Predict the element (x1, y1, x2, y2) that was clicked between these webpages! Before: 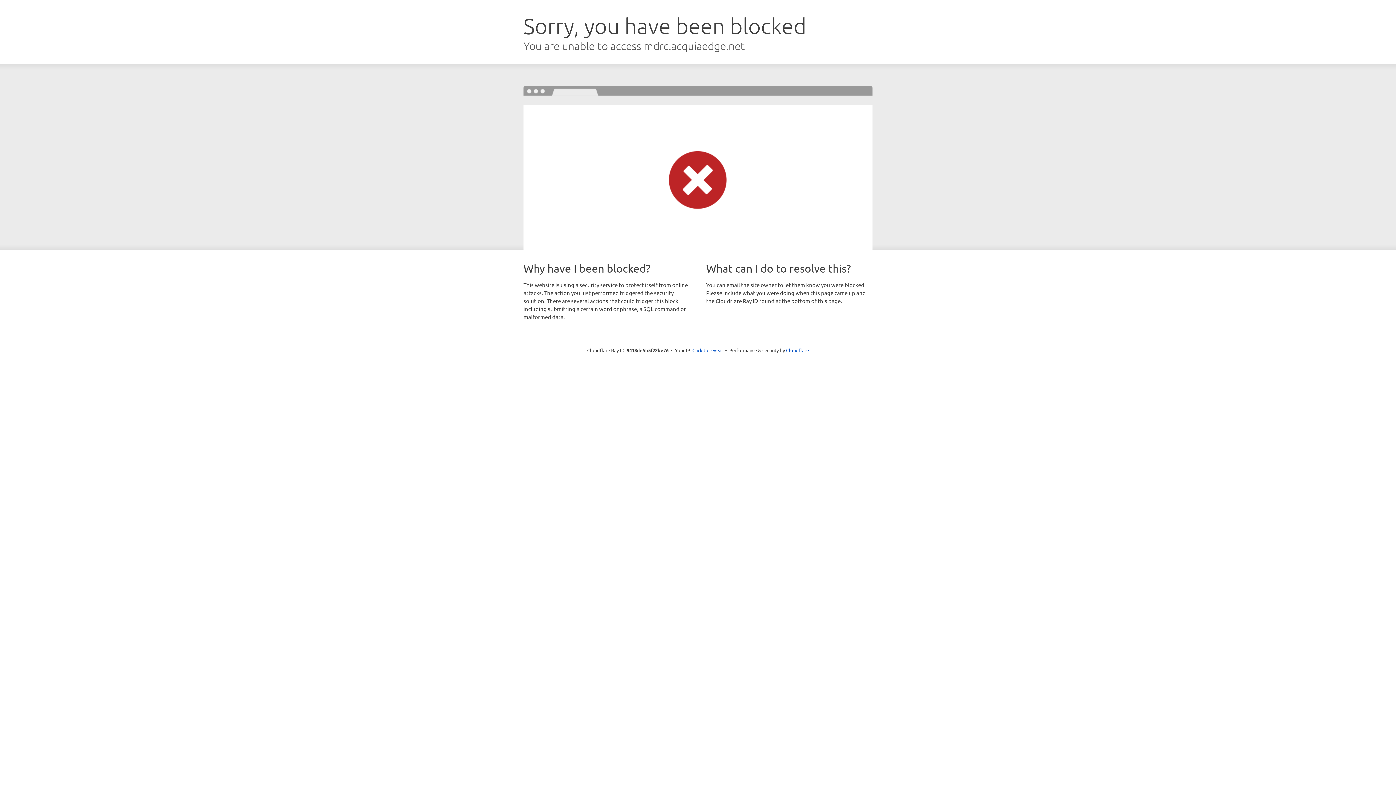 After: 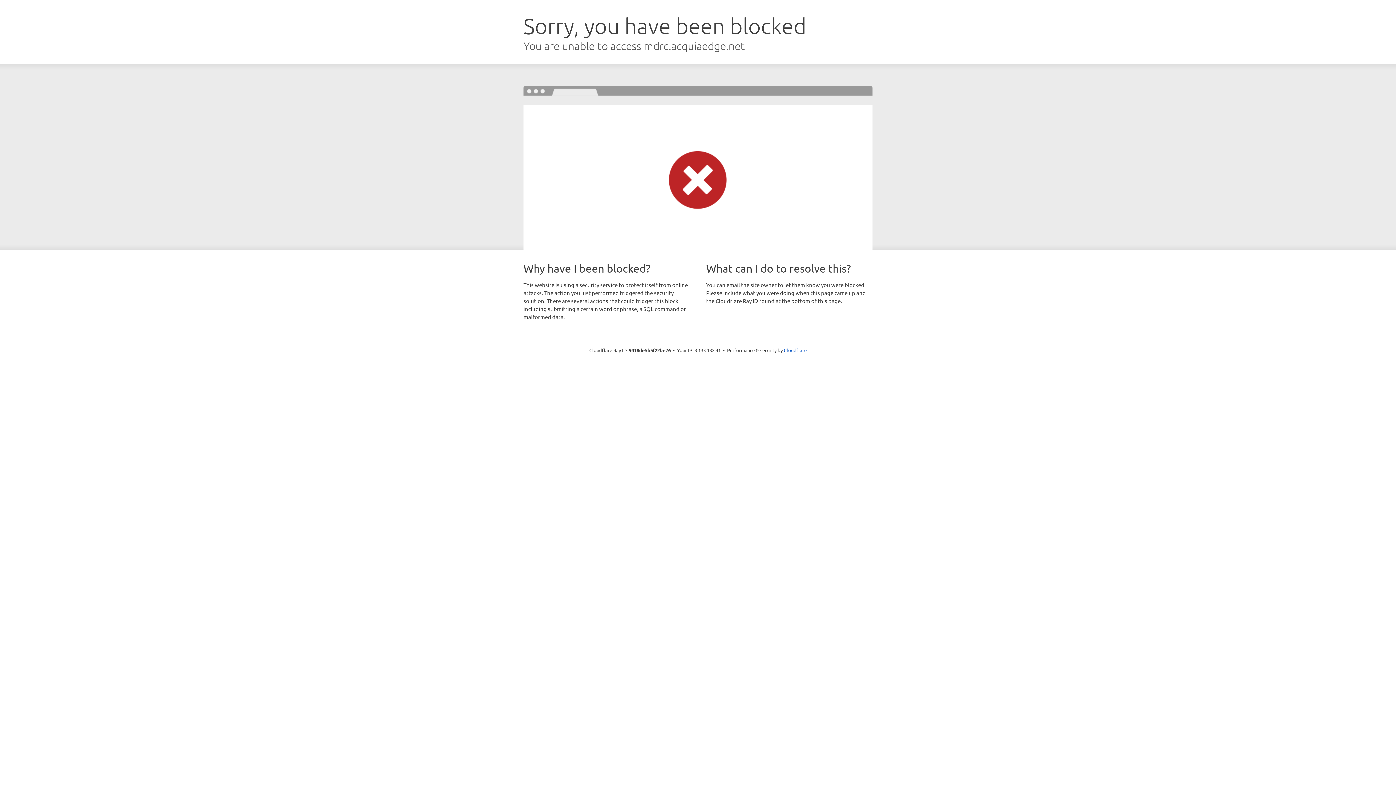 Action: label: Click to reveal bbox: (692, 346, 723, 353)